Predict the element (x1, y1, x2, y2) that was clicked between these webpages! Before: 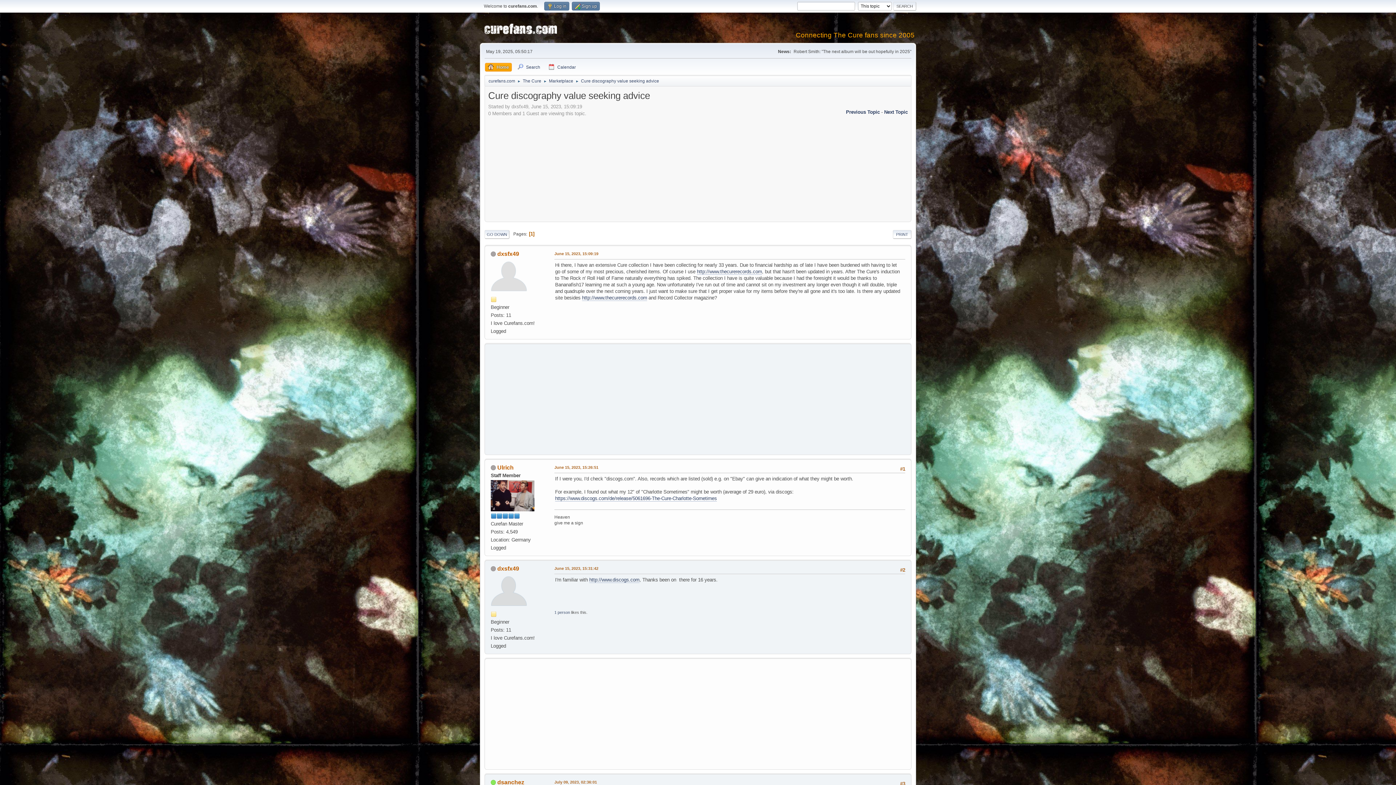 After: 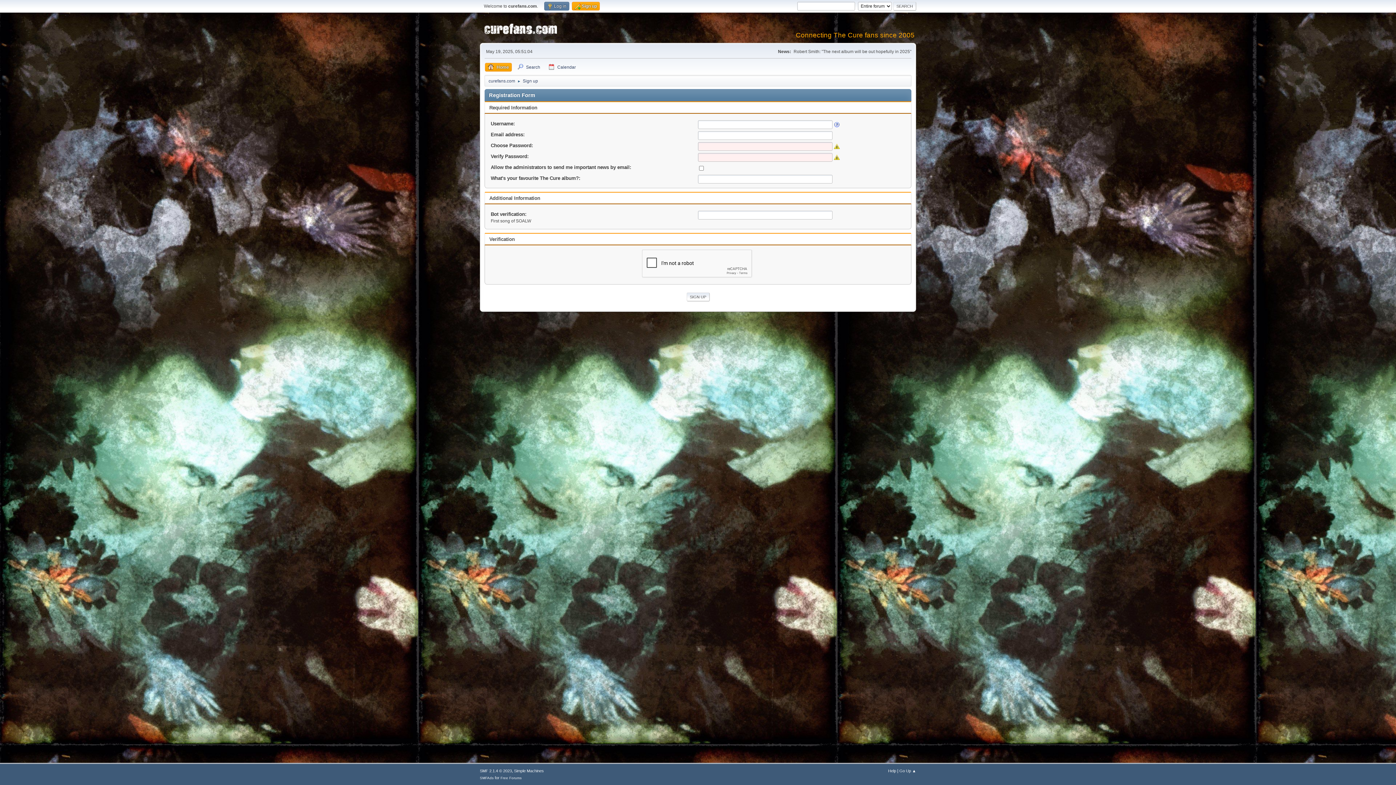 Action: label:  Sign up bbox: (572, 1, 600, 10)